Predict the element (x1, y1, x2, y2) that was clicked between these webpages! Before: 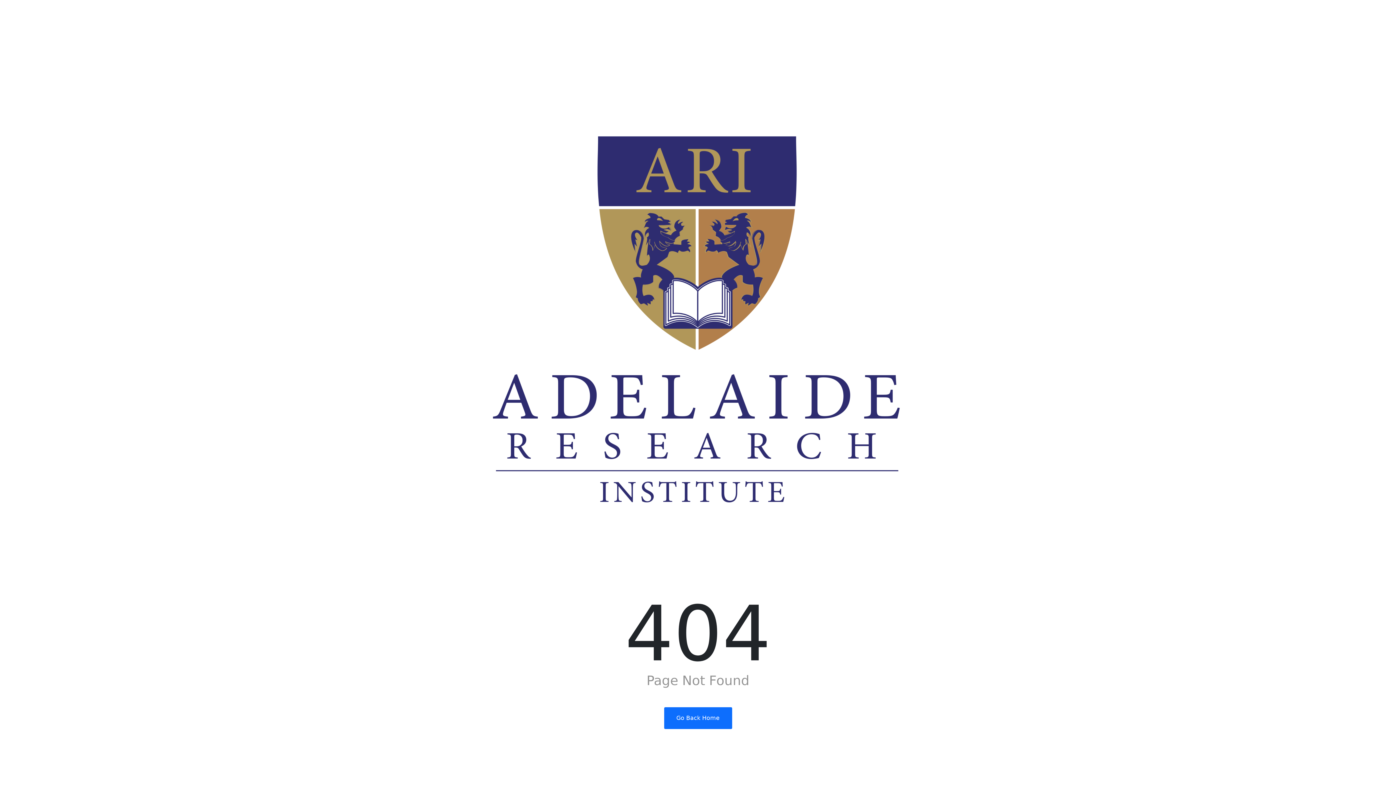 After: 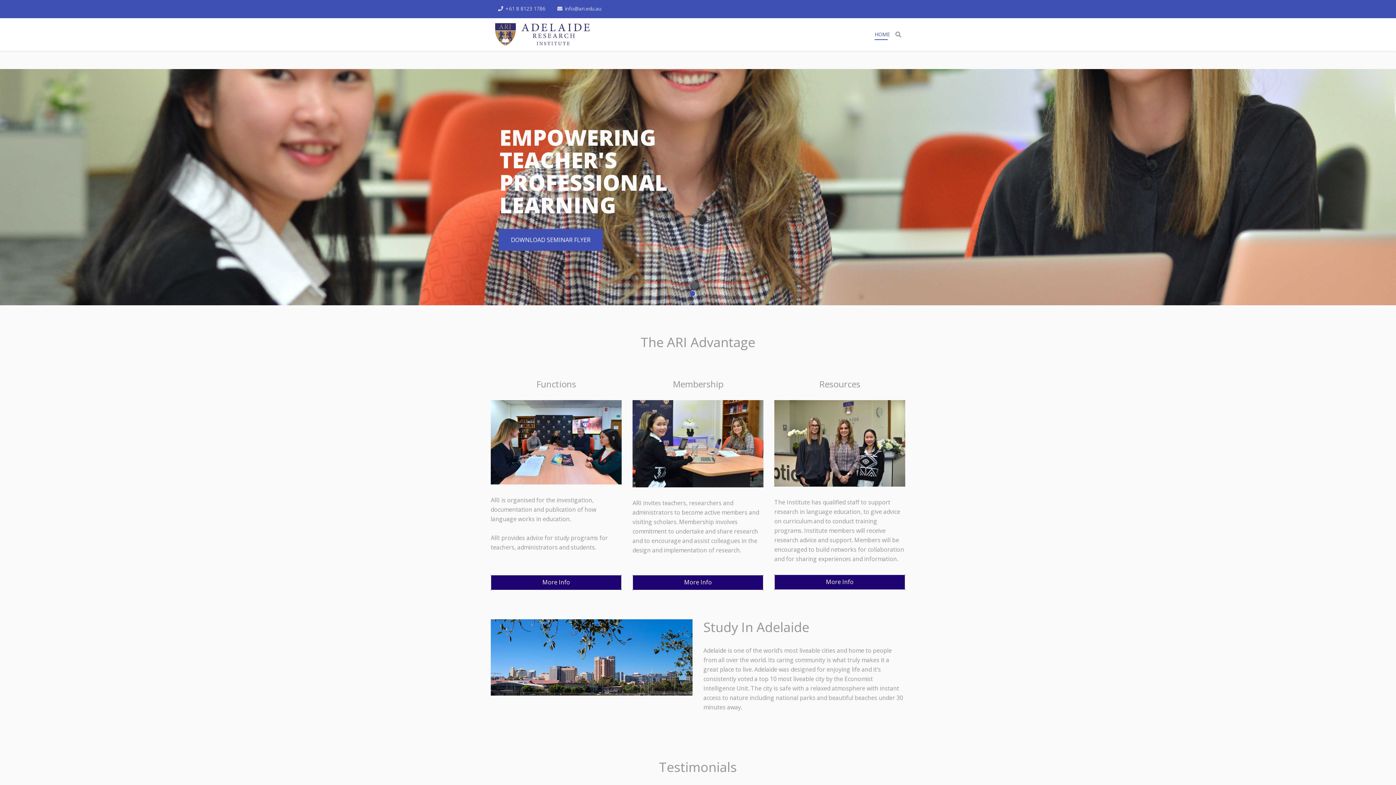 Action: bbox: (664, 707, 732, 729) label: Go Back Home